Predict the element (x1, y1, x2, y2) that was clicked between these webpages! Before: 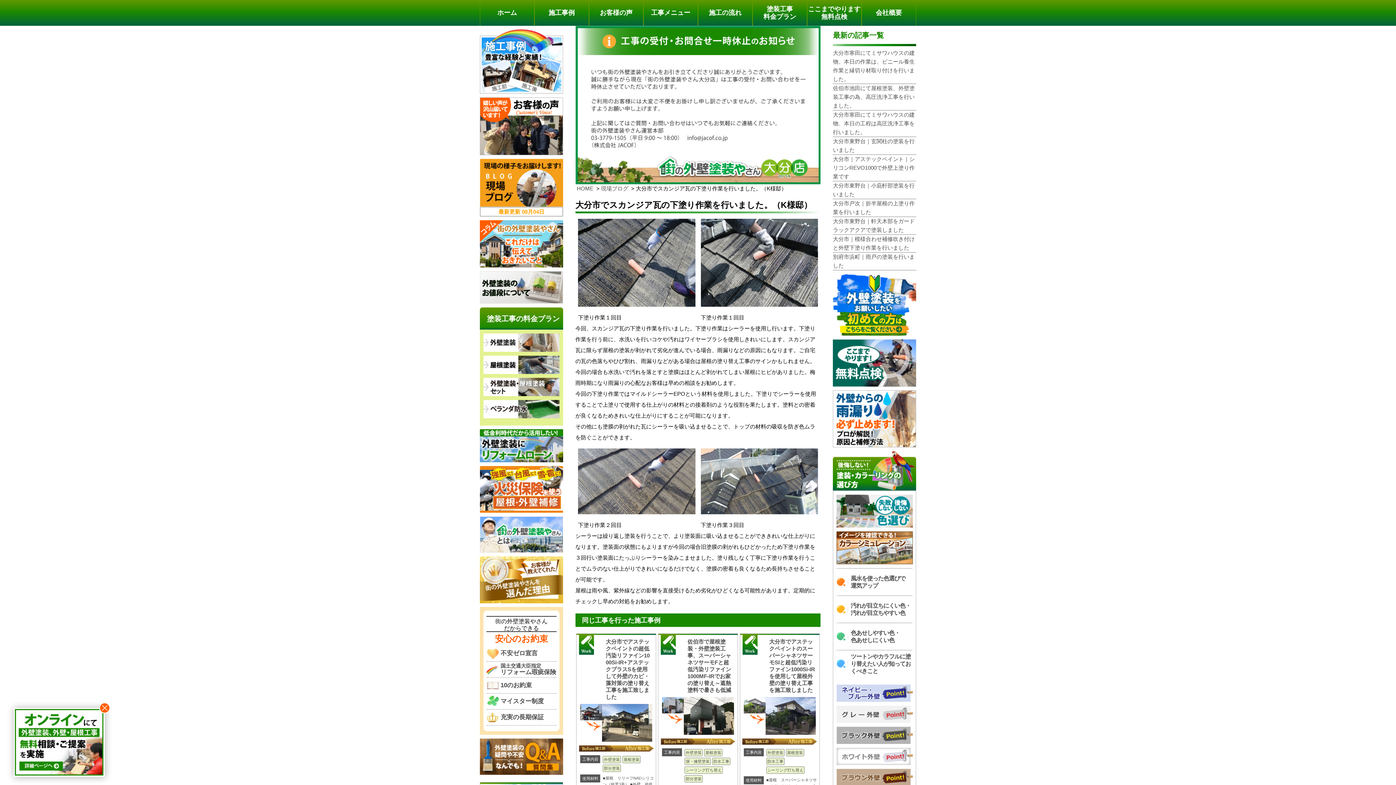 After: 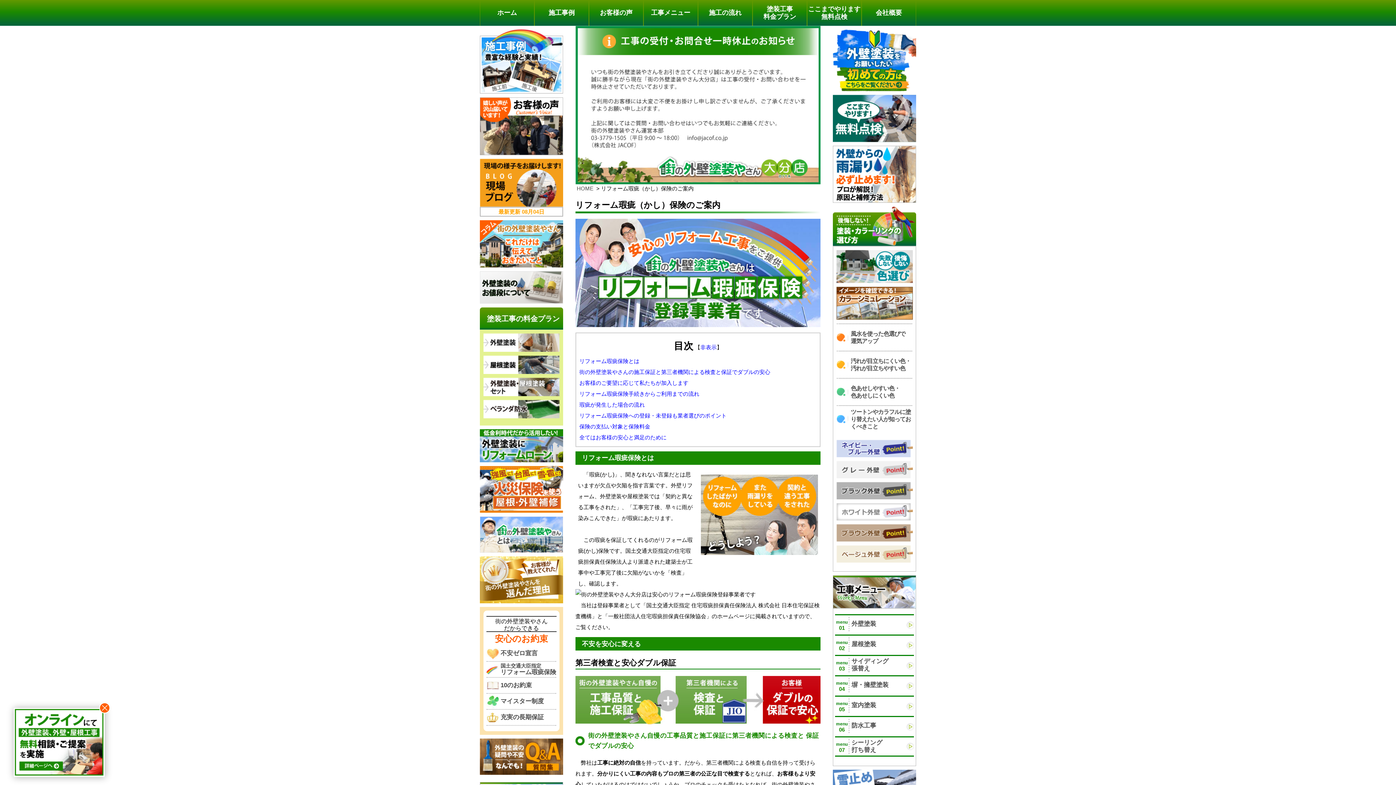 Action: label: 国土交通大臣指定

リフォーム瑕疵保険 bbox: (486, 662, 556, 678)